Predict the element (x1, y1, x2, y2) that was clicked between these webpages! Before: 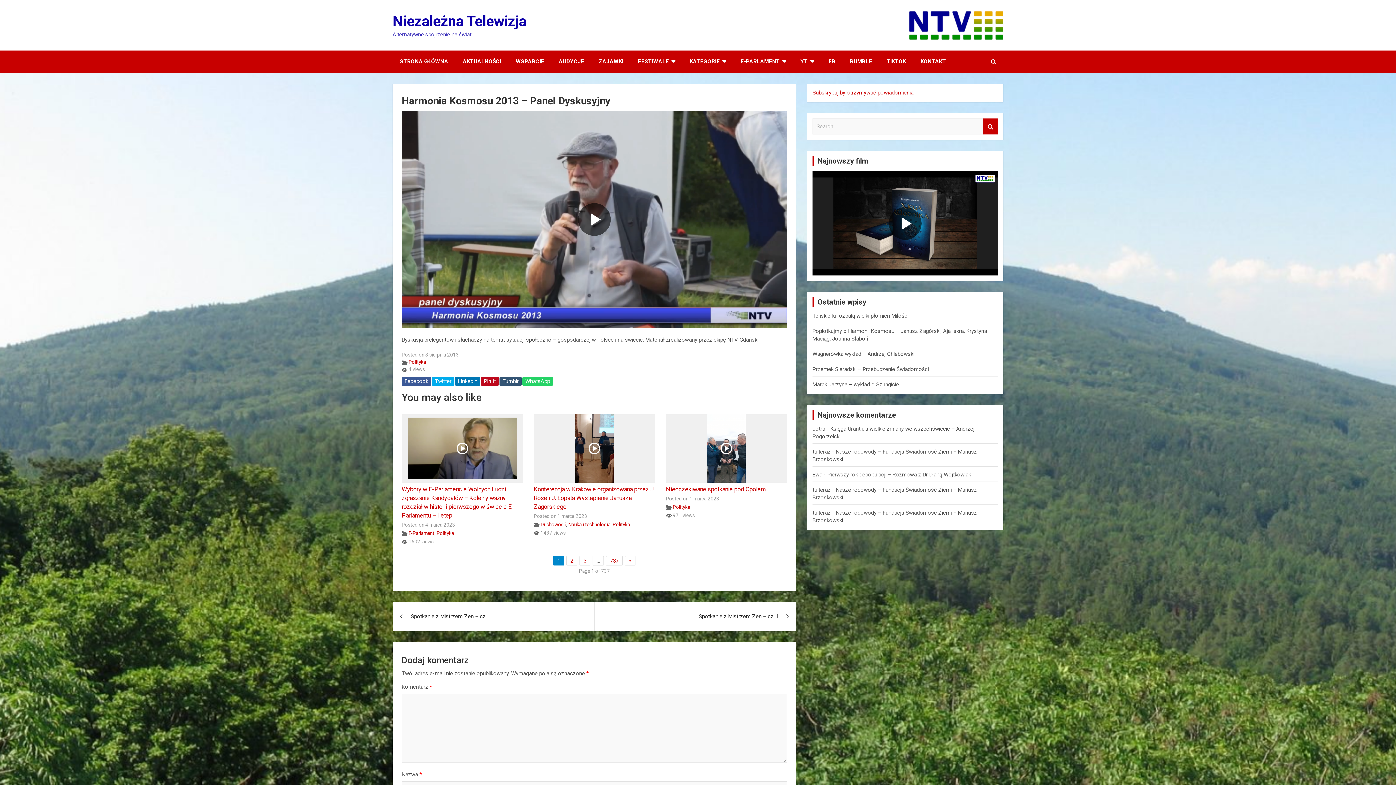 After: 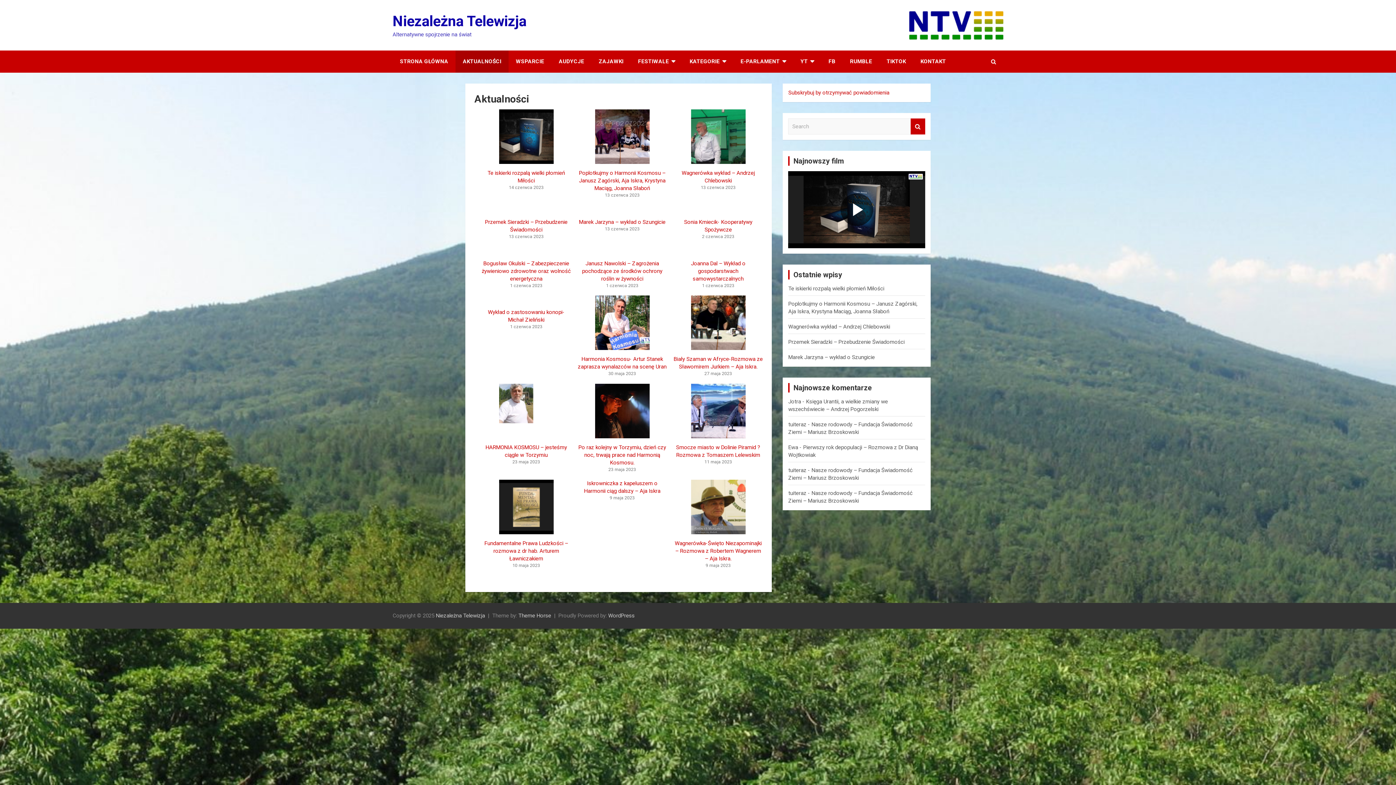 Action: label: AKTUALNOŚCI bbox: (455, 50, 508, 72)